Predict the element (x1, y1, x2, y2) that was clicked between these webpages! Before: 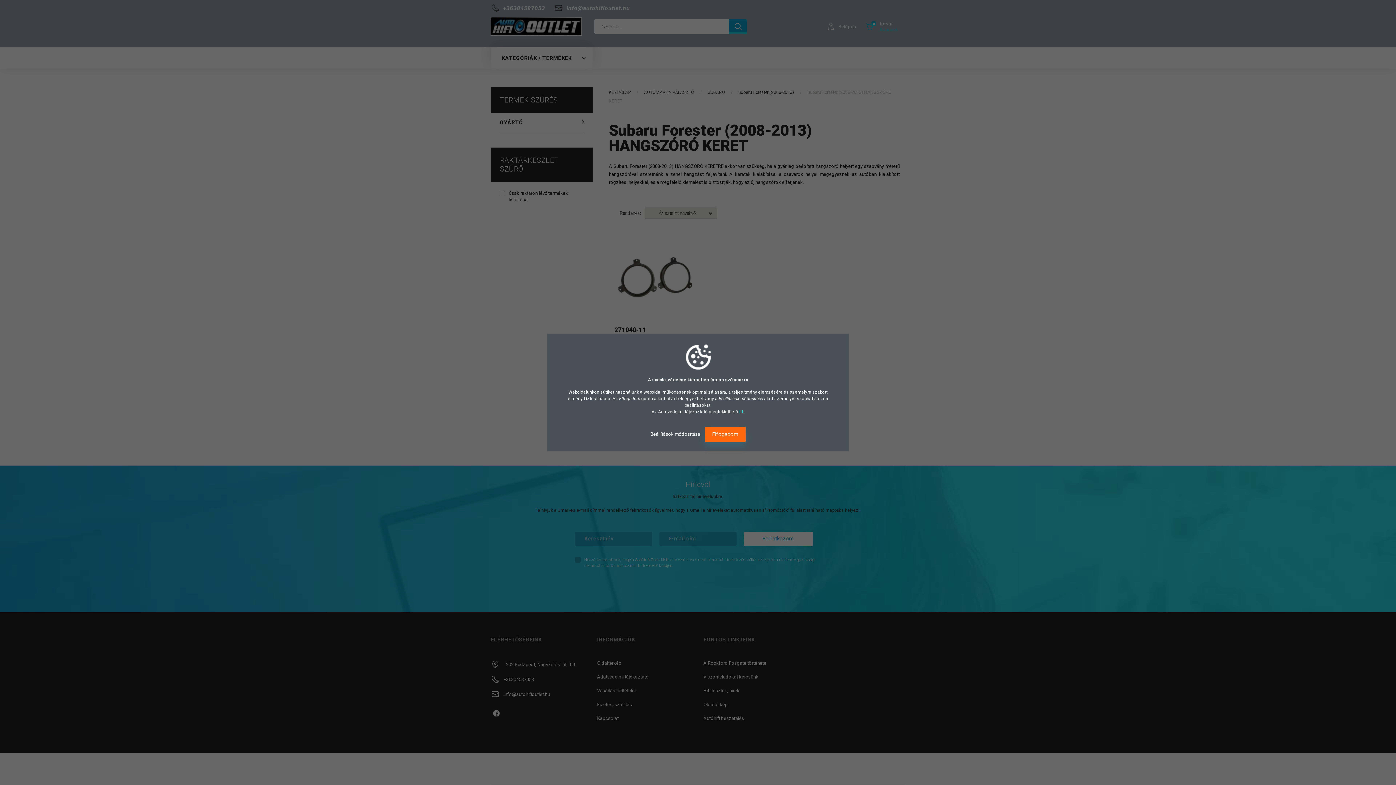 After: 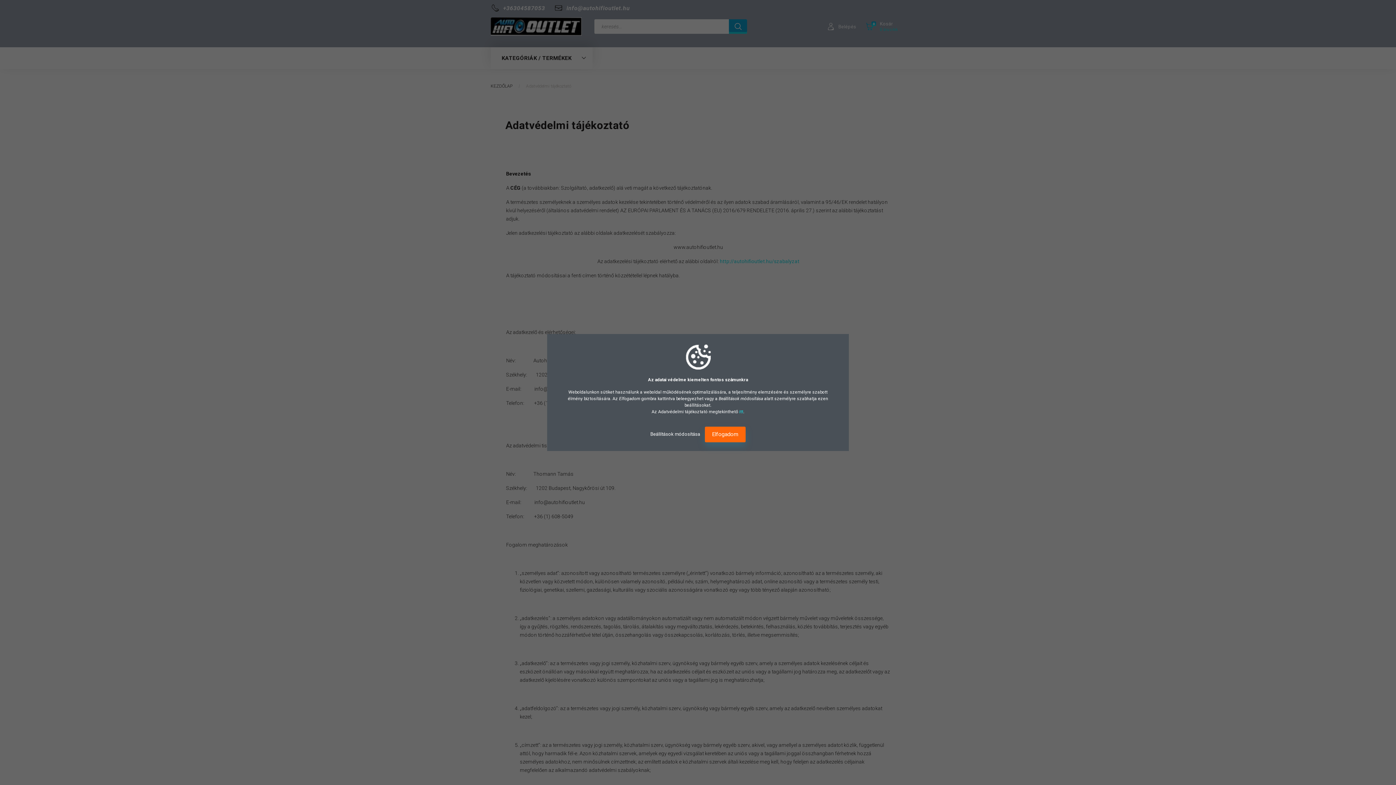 Action: label: itt bbox: (739, 409, 743, 414)